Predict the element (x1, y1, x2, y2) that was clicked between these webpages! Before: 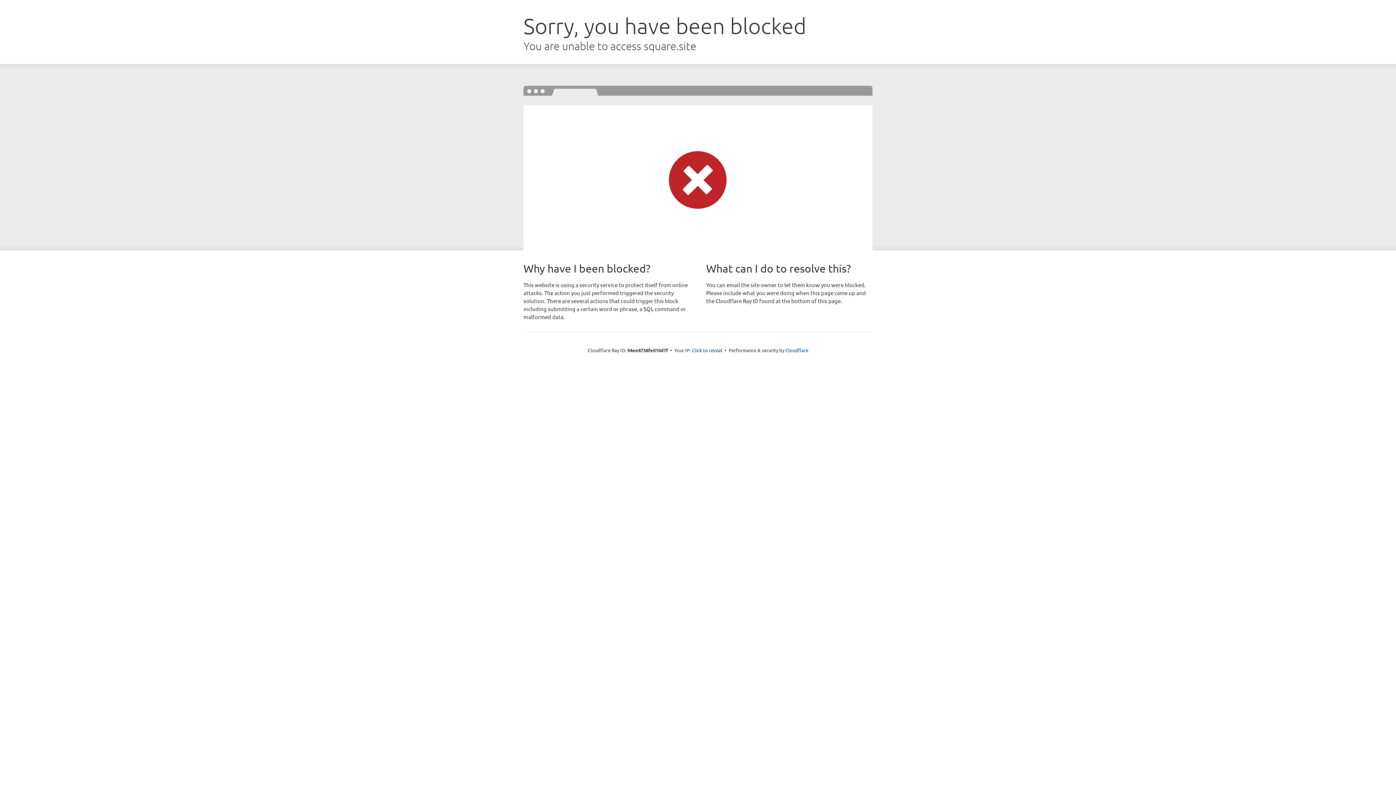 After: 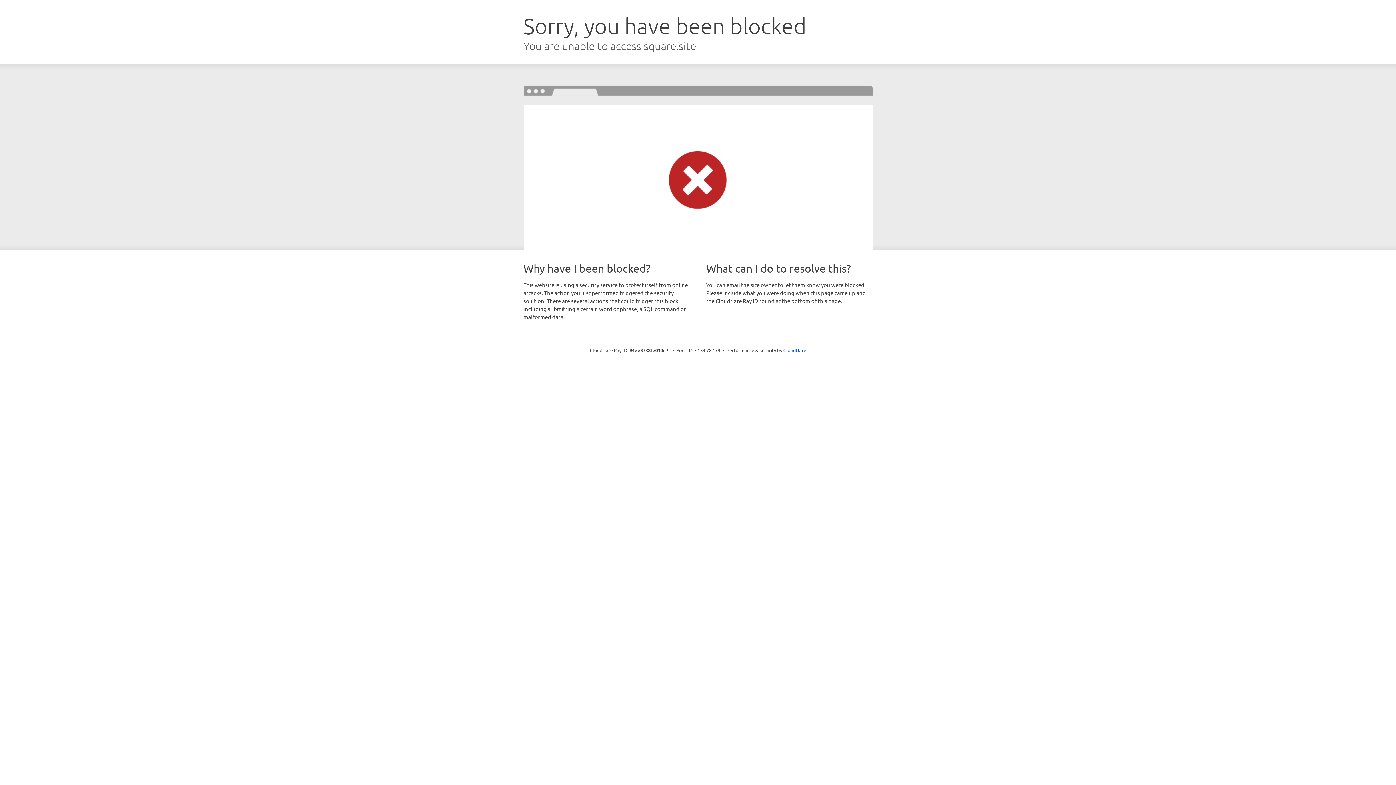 Action: bbox: (692, 346, 722, 353) label: Click to reveal